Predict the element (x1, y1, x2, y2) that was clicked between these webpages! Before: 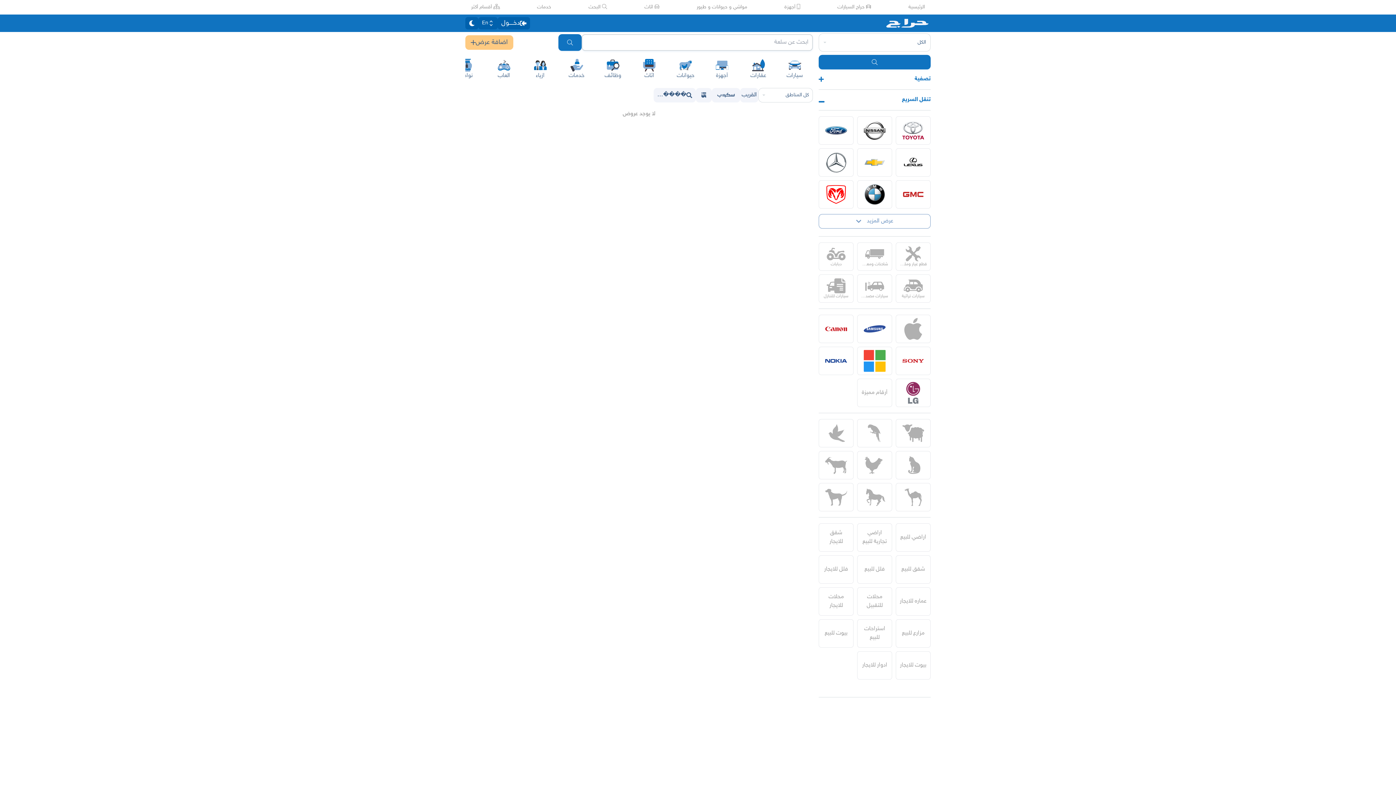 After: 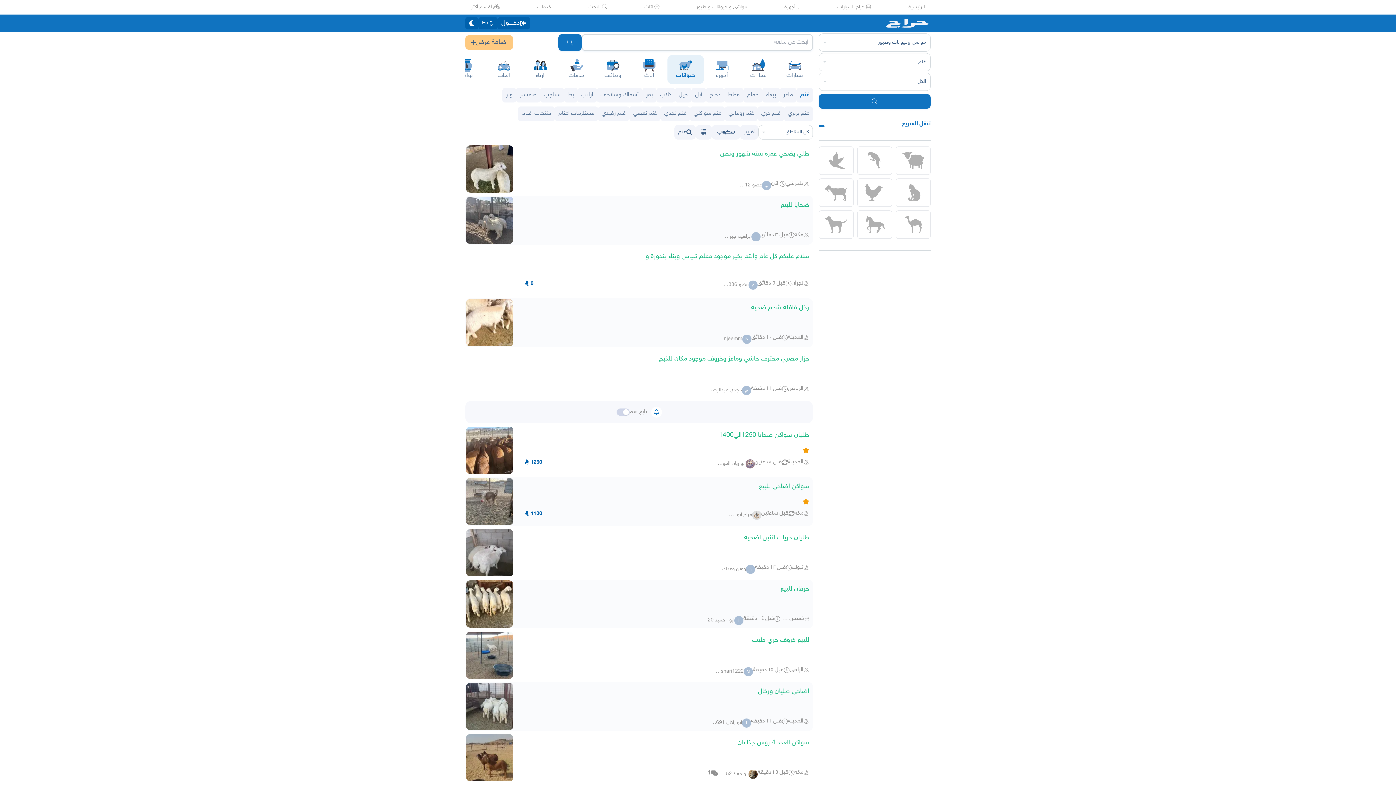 Action: bbox: (896, 399, 930, 428)